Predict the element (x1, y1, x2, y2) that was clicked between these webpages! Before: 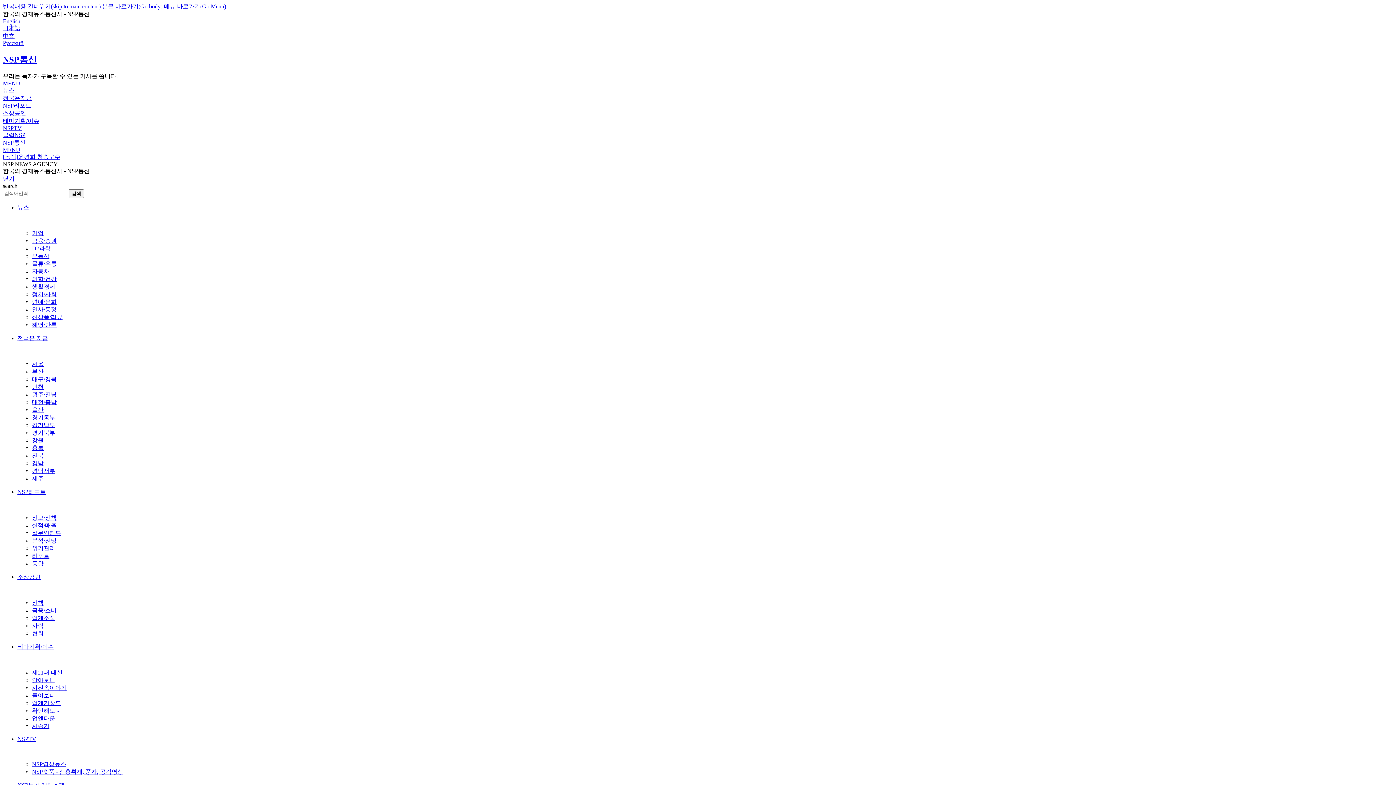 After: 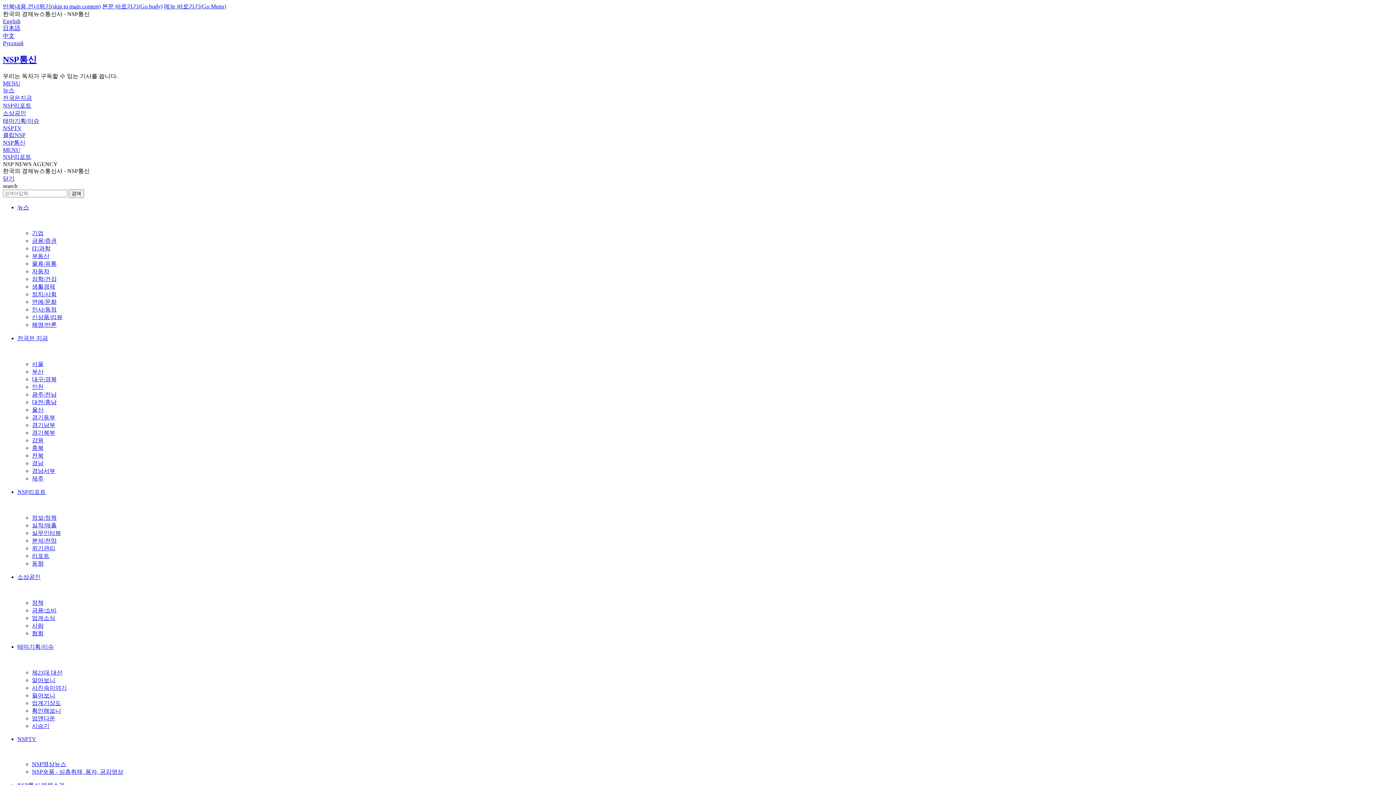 Action: label: NSP리포트 bbox: (2, 102, 31, 108)